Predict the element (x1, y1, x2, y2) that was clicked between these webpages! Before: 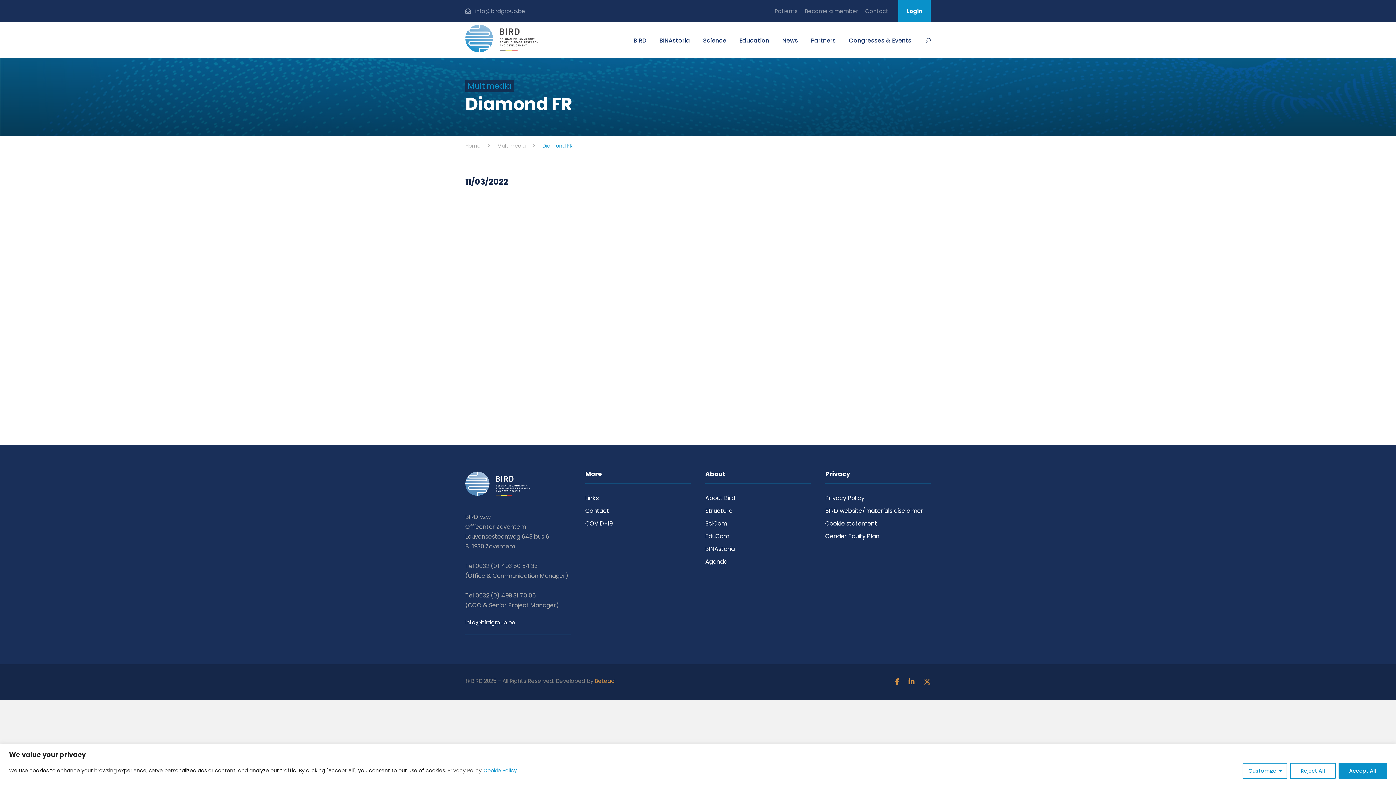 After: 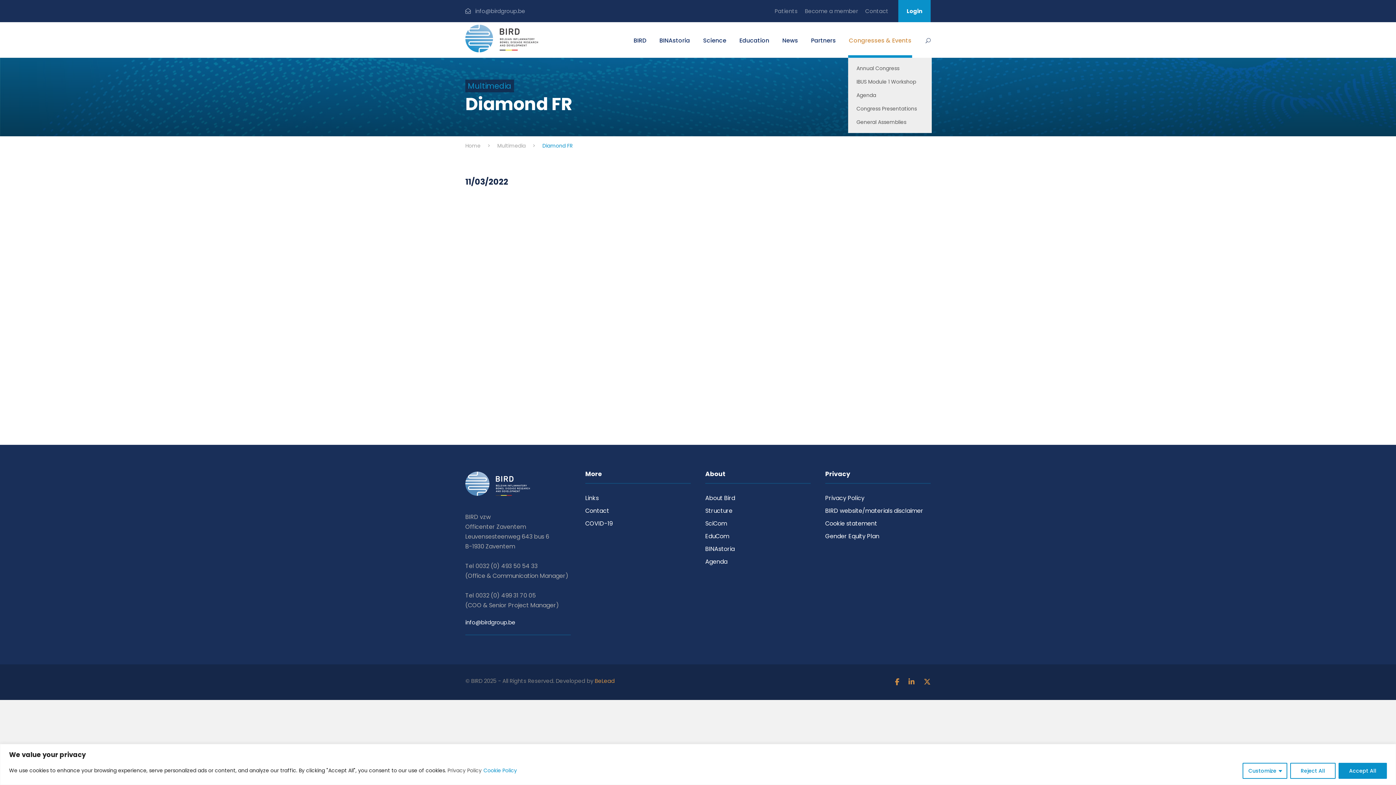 Action: label: Congresses & Events bbox: (849, 35, 911, 57)